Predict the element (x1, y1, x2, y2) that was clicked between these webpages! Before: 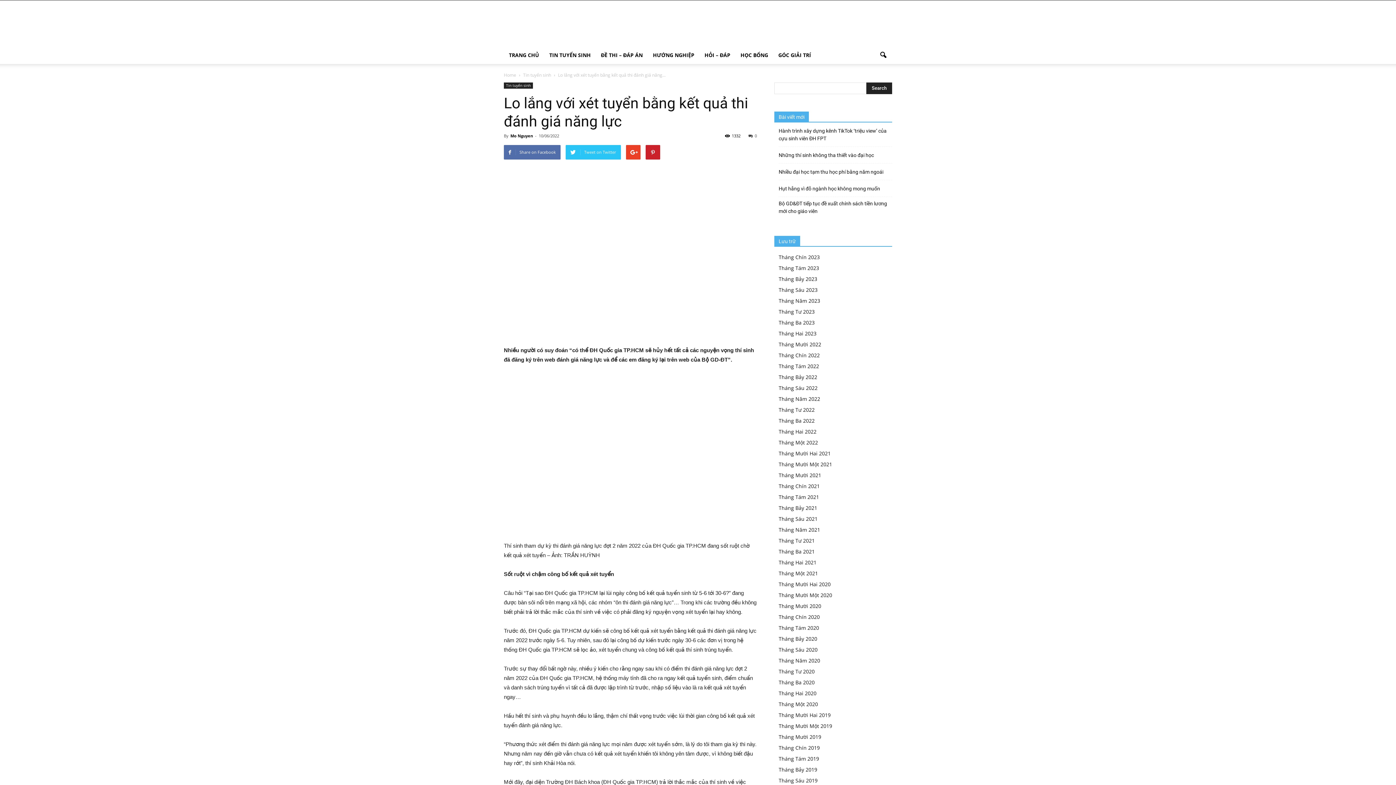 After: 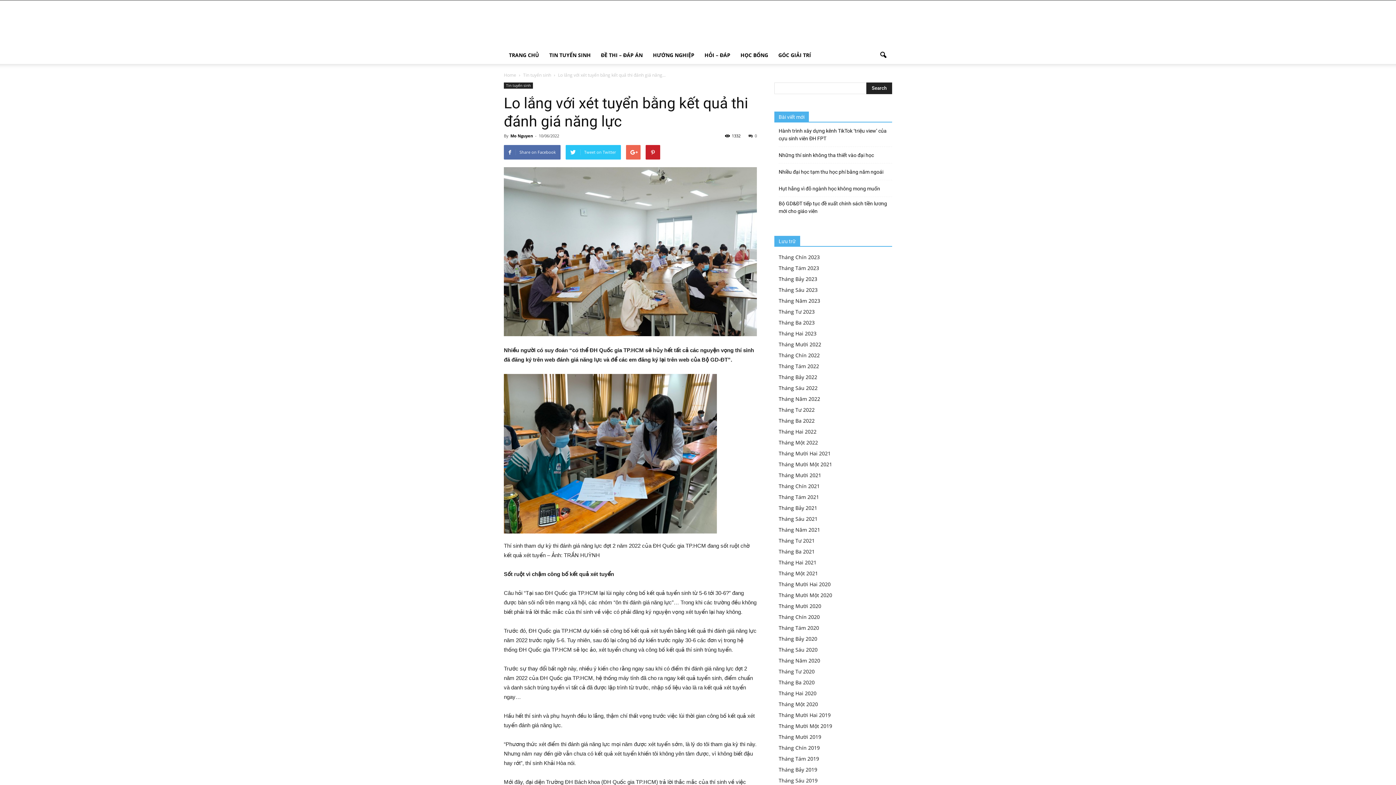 Action: bbox: (626, 145, 640, 159)